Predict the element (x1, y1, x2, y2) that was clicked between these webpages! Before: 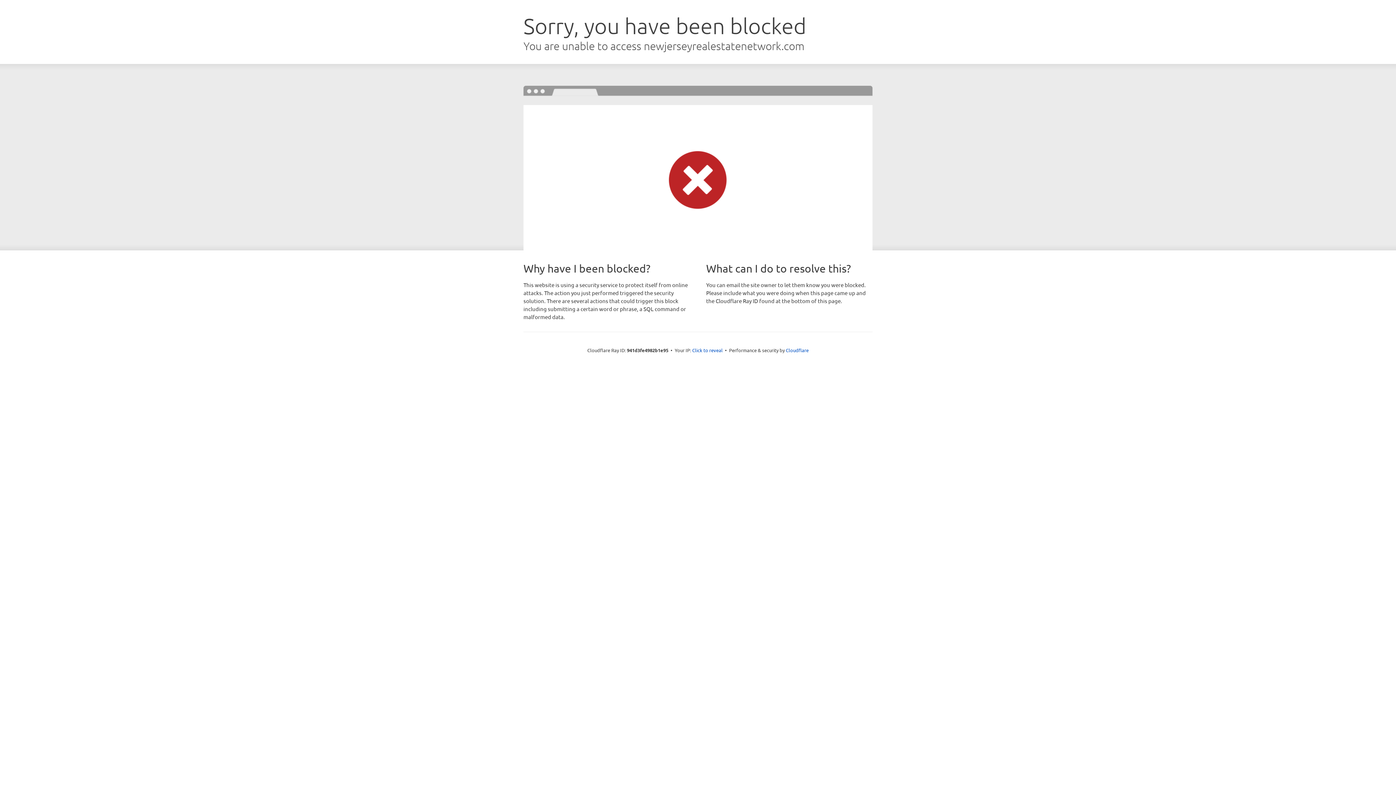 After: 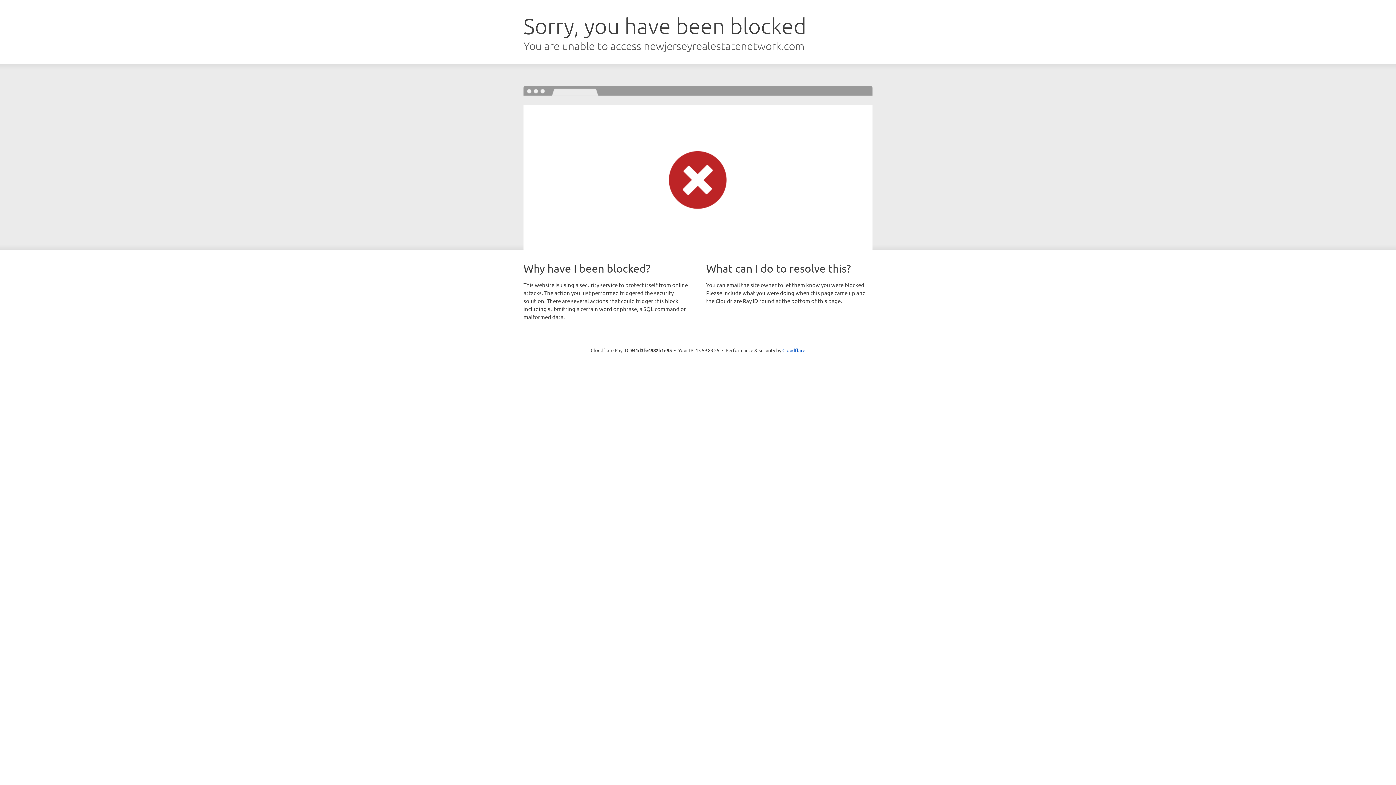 Action: bbox: (692, 346, 722, 353) label: Click to reveal